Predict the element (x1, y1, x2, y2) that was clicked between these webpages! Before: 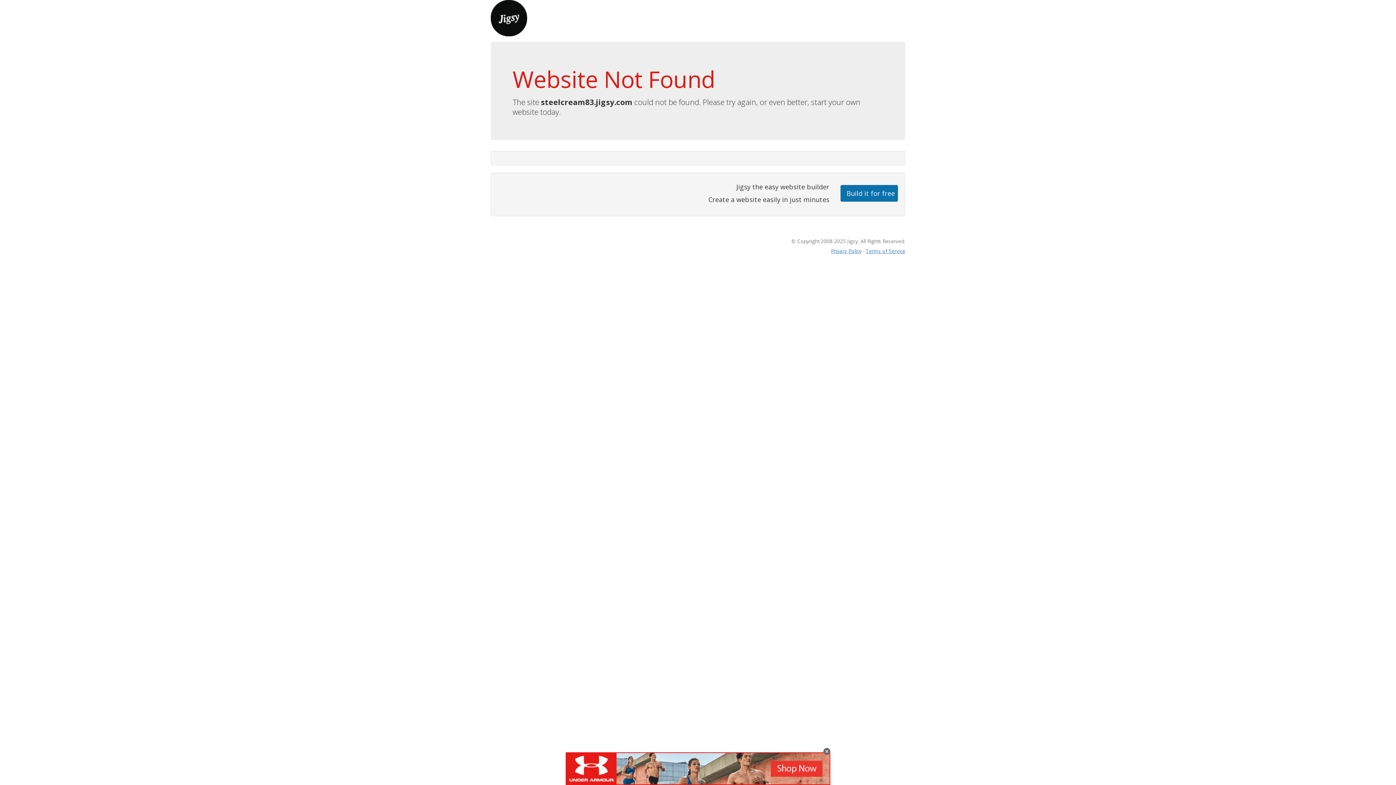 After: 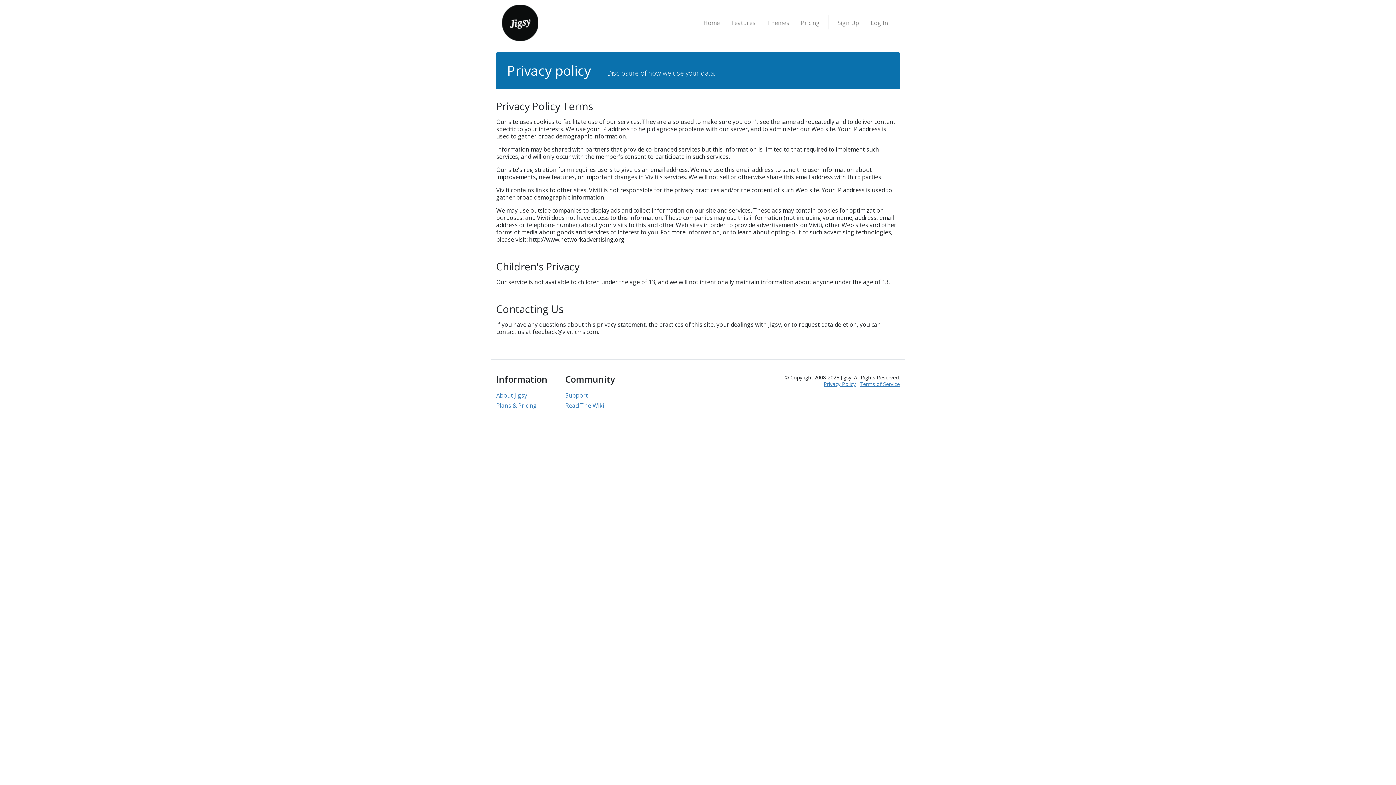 Action: label: Privacy Policy bbox: (831, 247, 861, 254)